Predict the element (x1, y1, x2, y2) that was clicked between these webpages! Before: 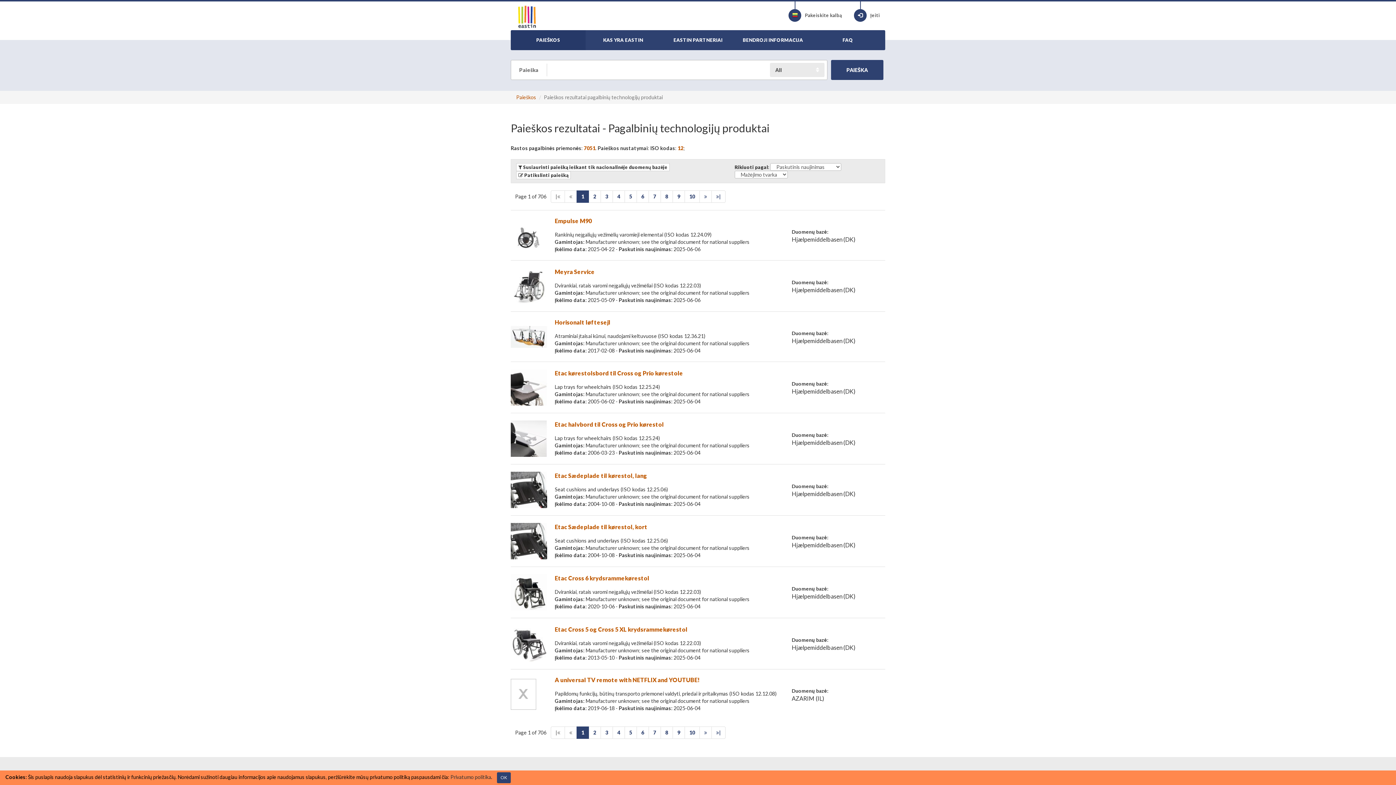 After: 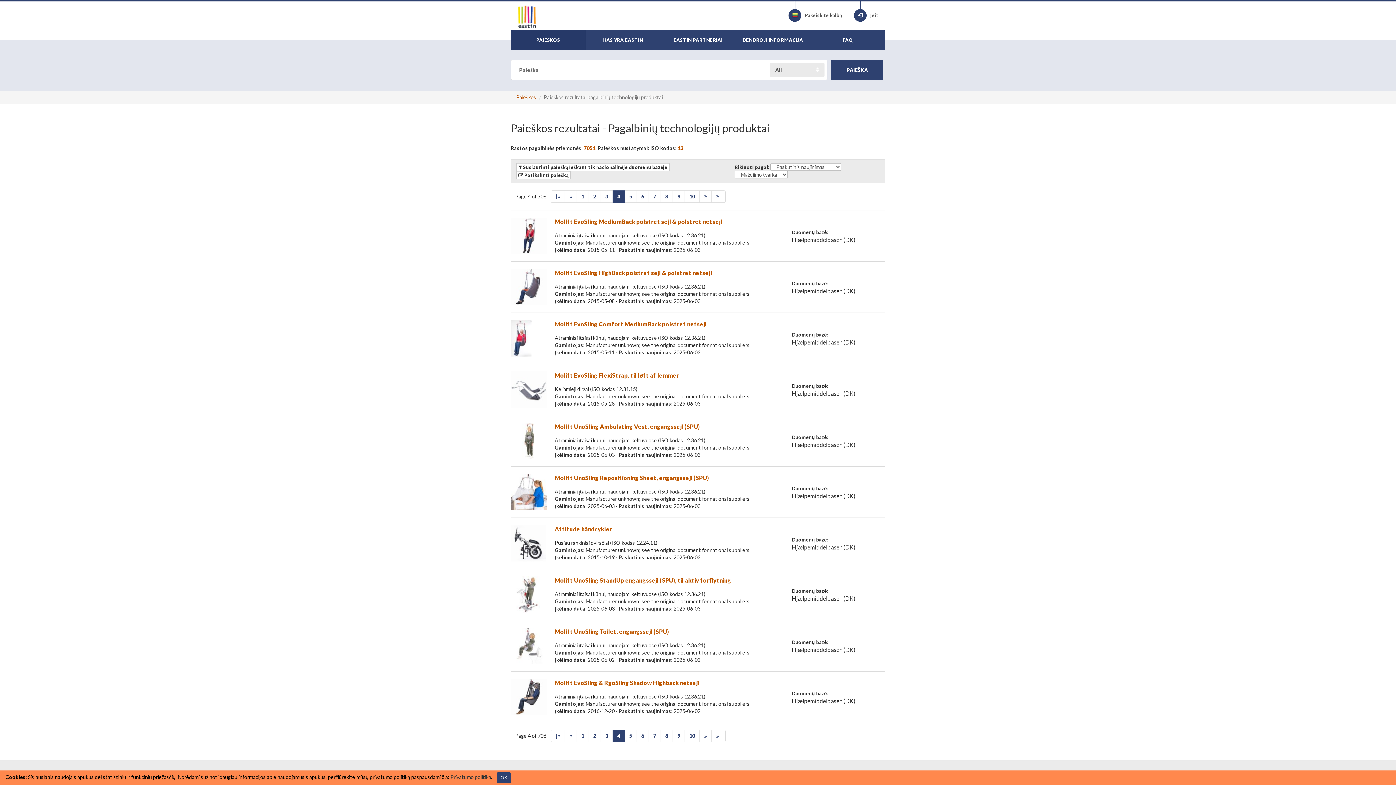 Action: label: 4 bbox: (612, 726, 625, 739)